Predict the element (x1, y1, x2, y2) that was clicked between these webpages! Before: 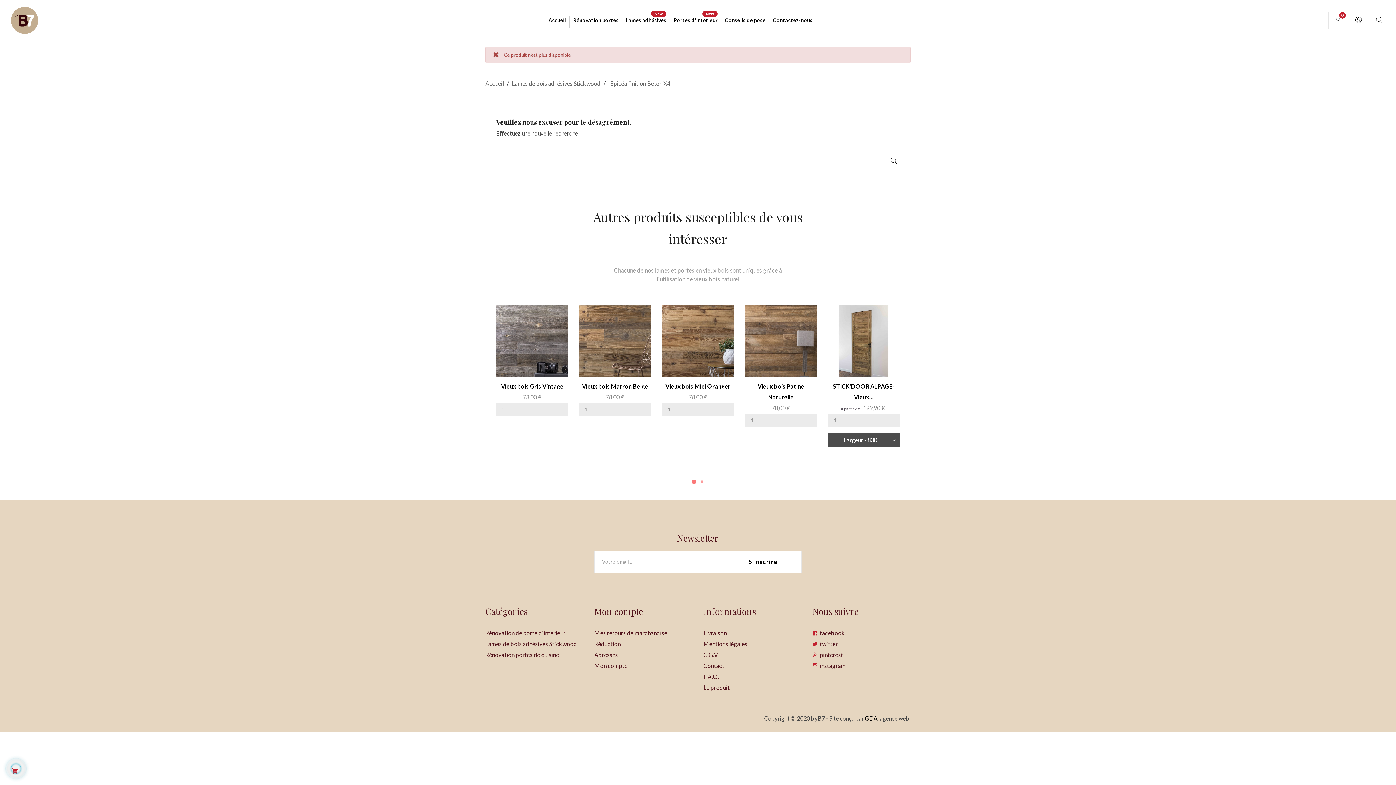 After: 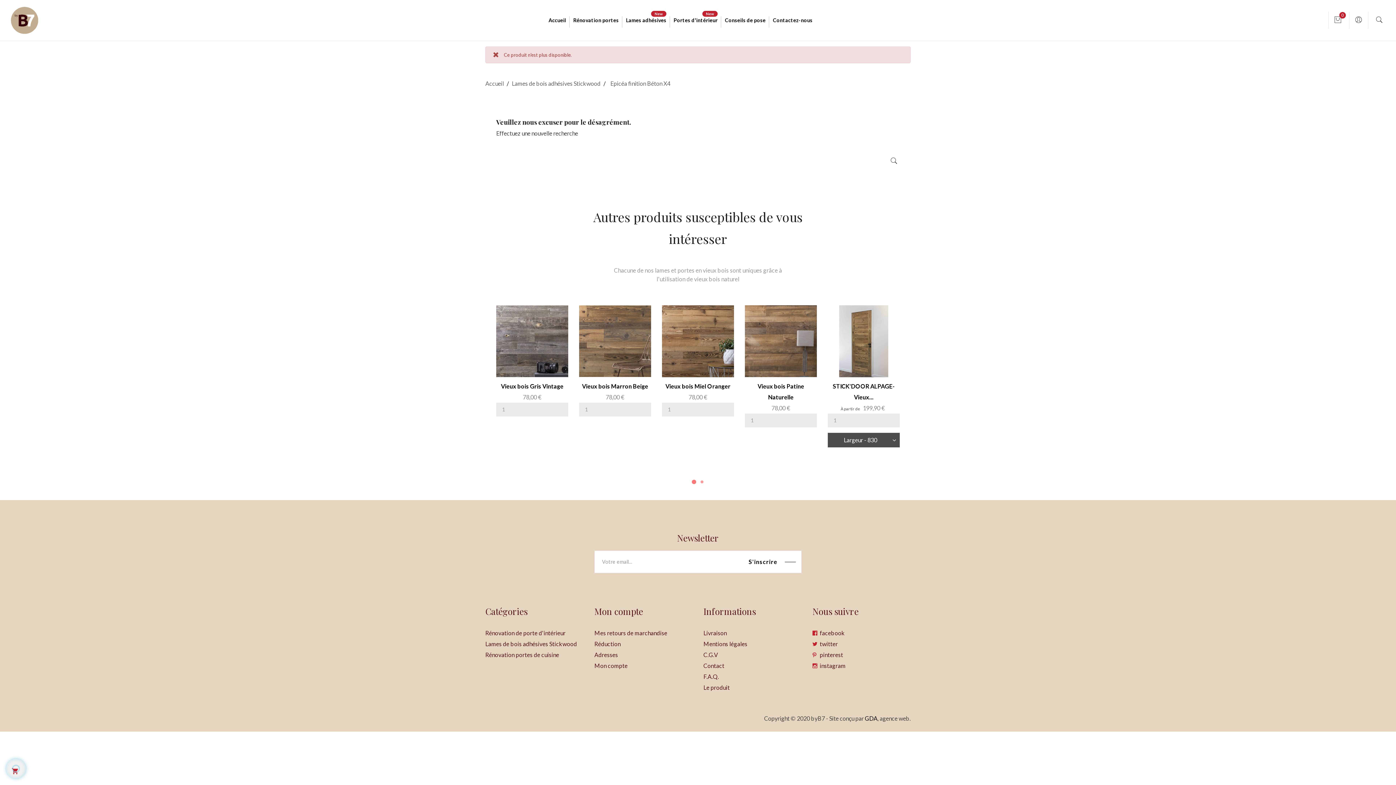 Action: bbox: (888, 156, 900, 165)